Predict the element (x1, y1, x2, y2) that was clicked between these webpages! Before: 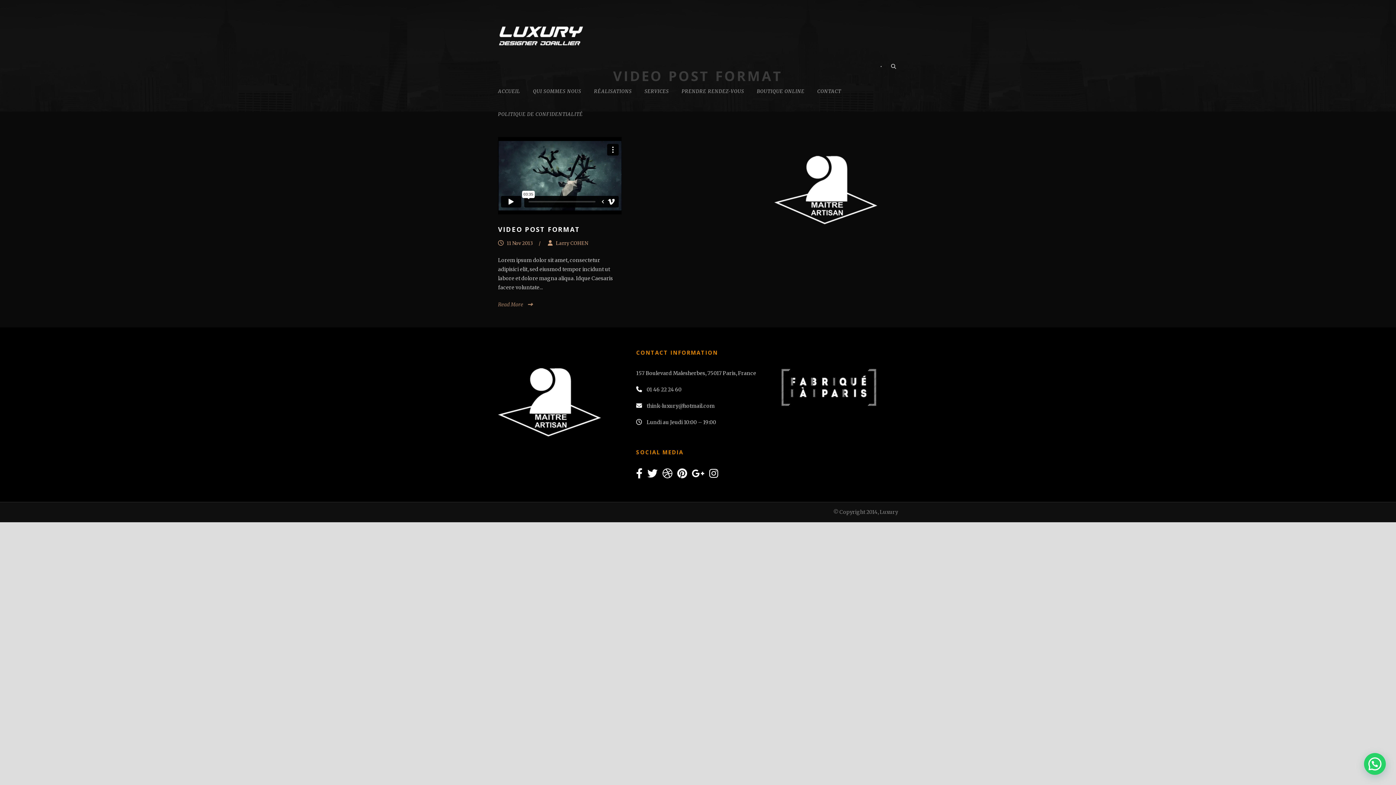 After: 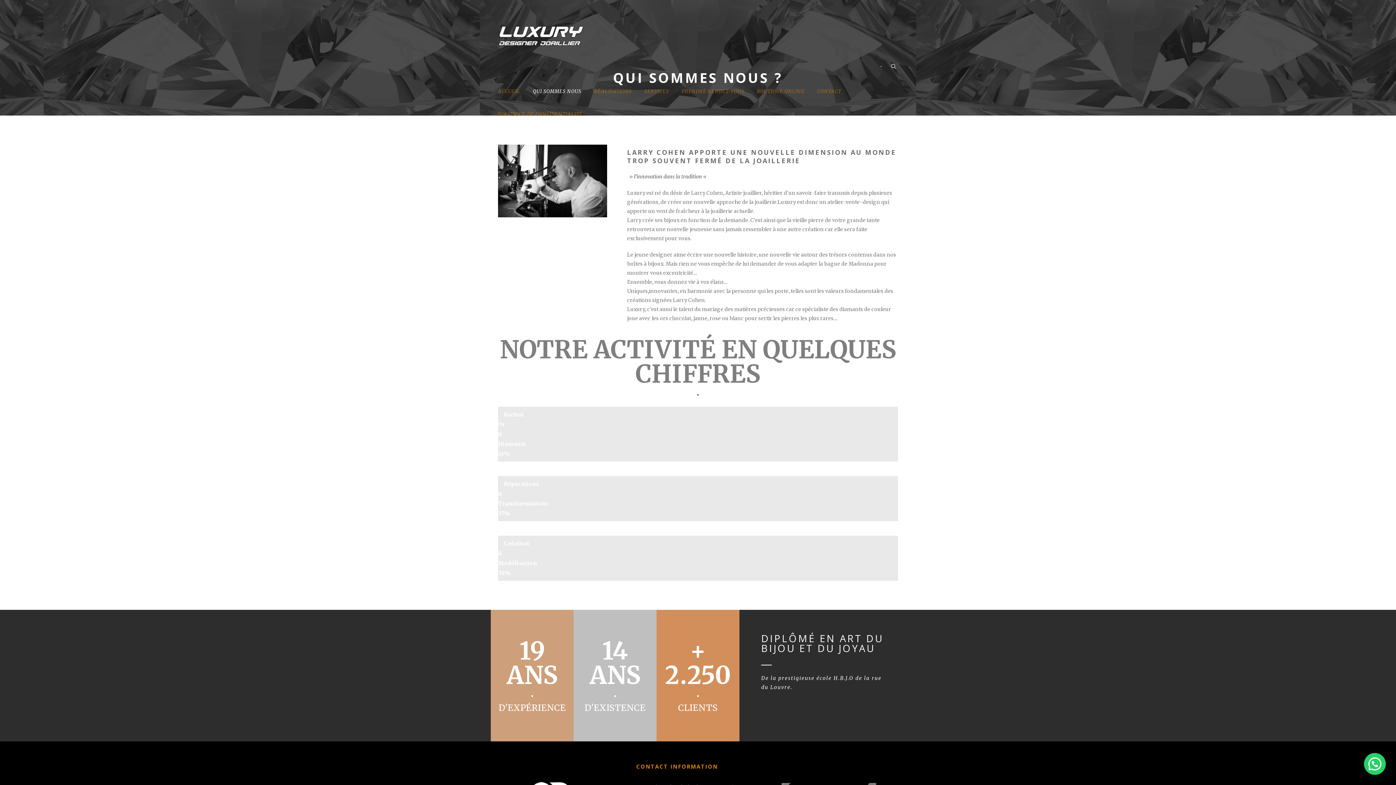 Action: label: QUI SOMMES NOUS bbox: (533, 87, 581, 97)